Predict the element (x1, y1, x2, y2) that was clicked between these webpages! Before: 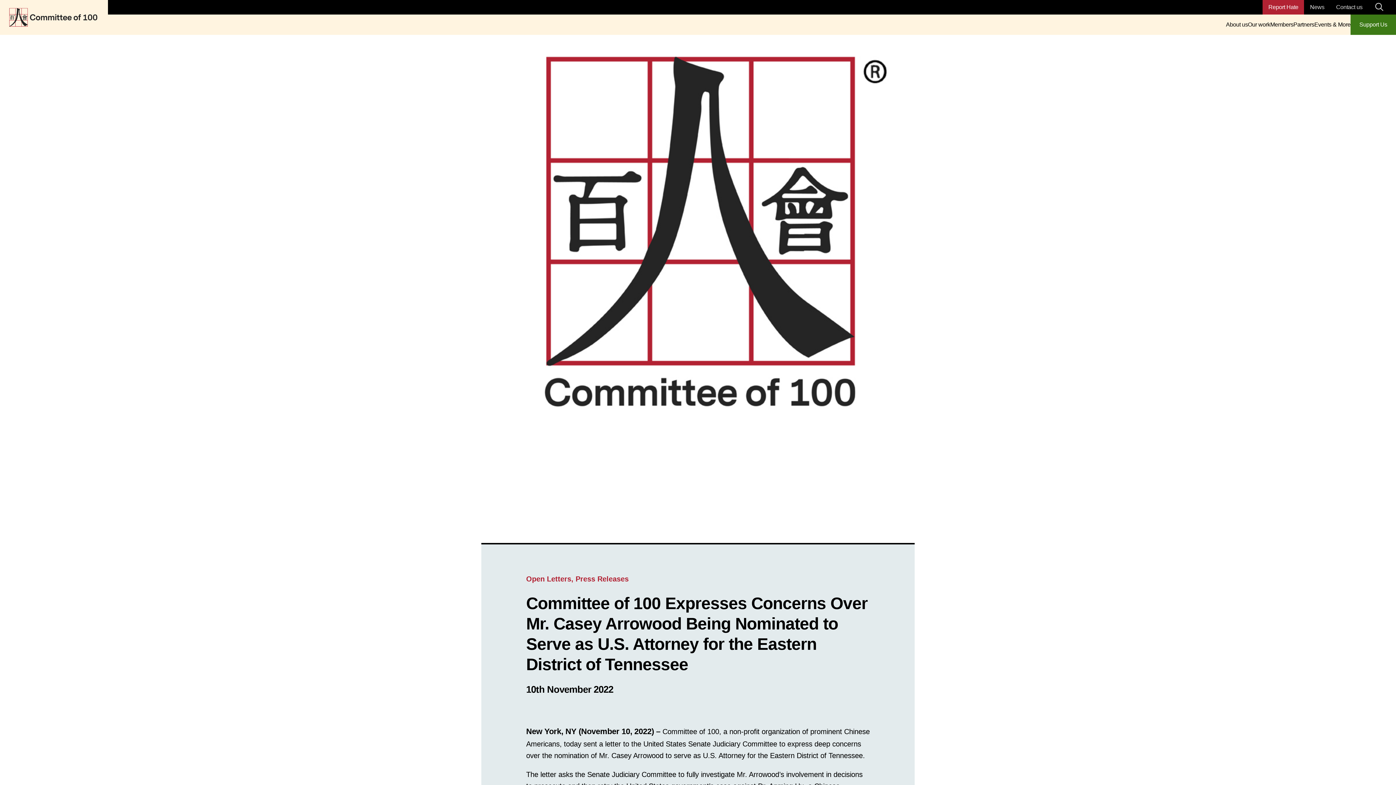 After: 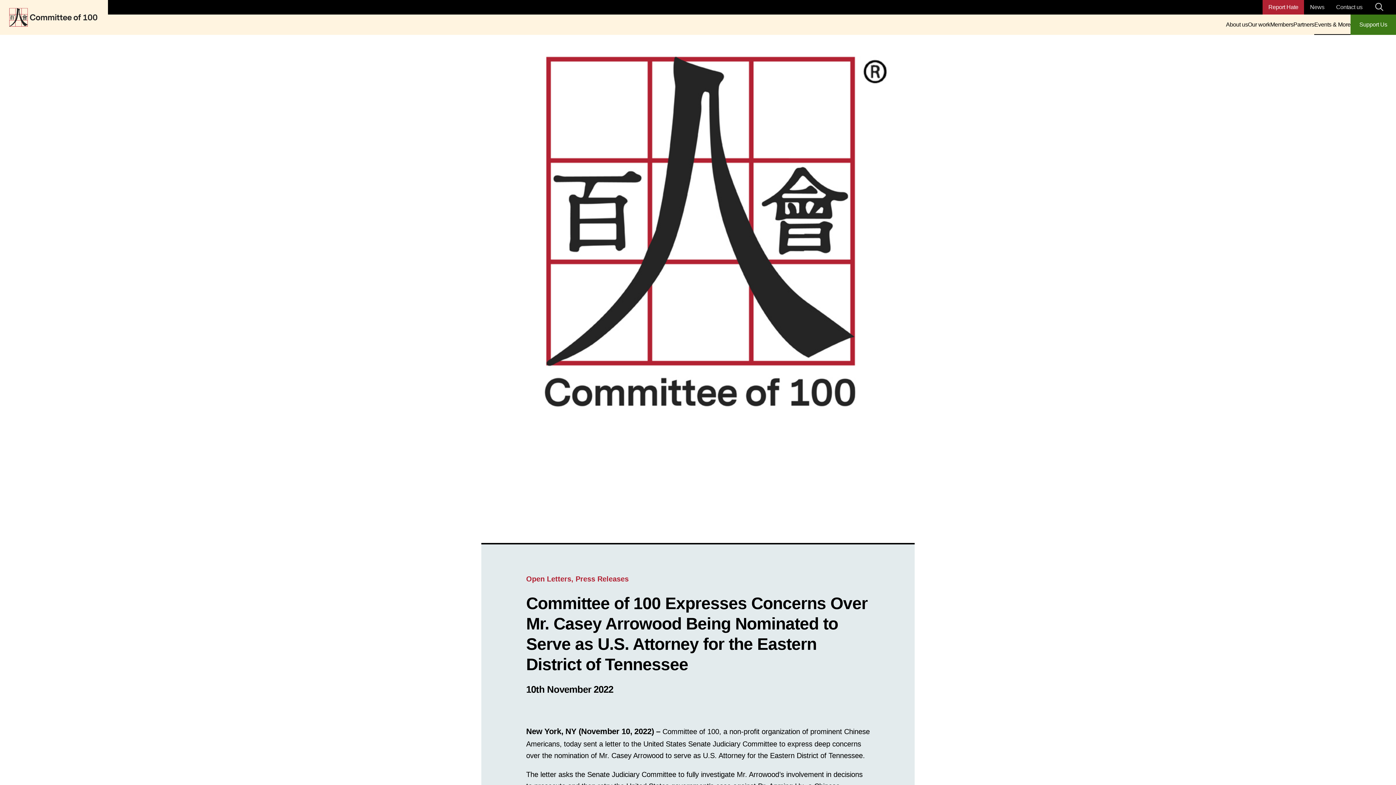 Action: label: Events & More bbox: (1314, 14, 1350, 34)